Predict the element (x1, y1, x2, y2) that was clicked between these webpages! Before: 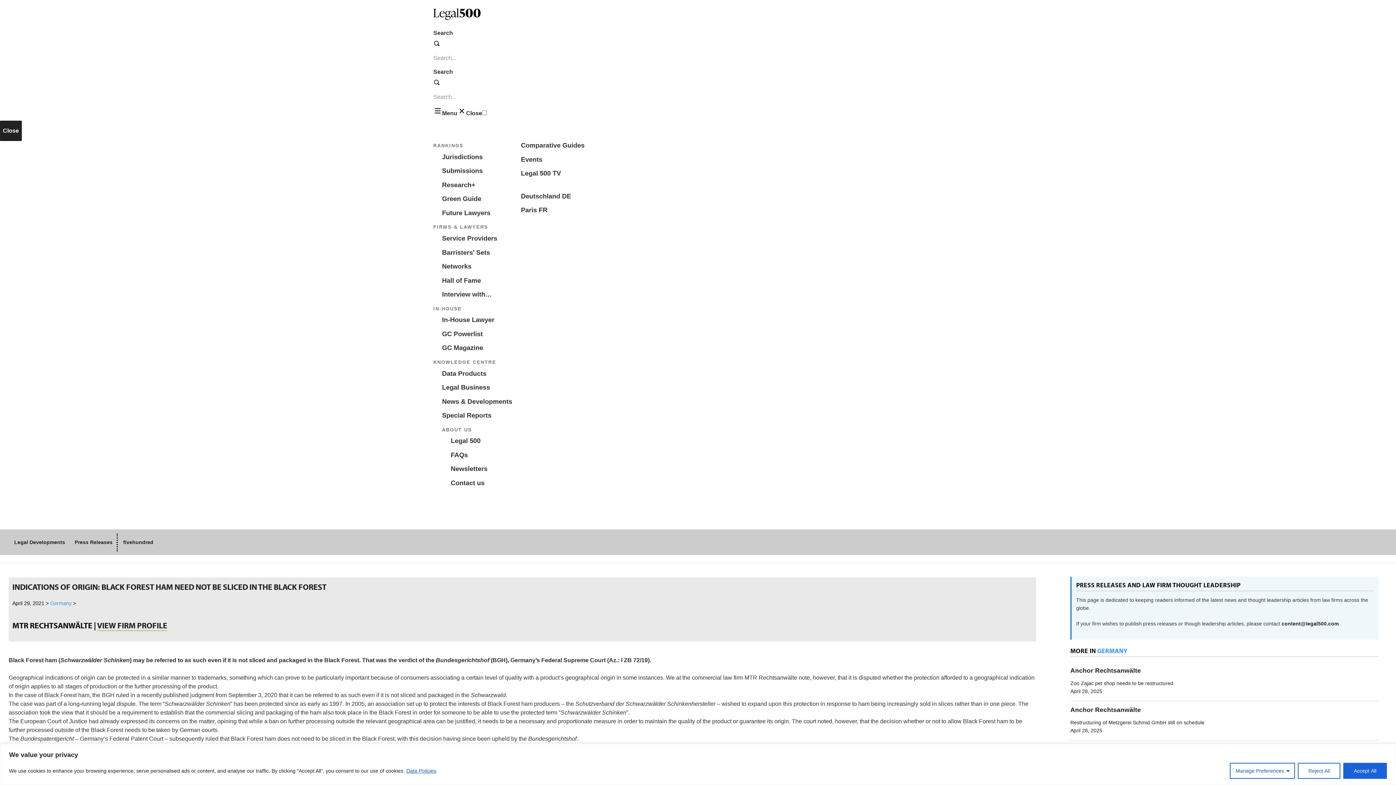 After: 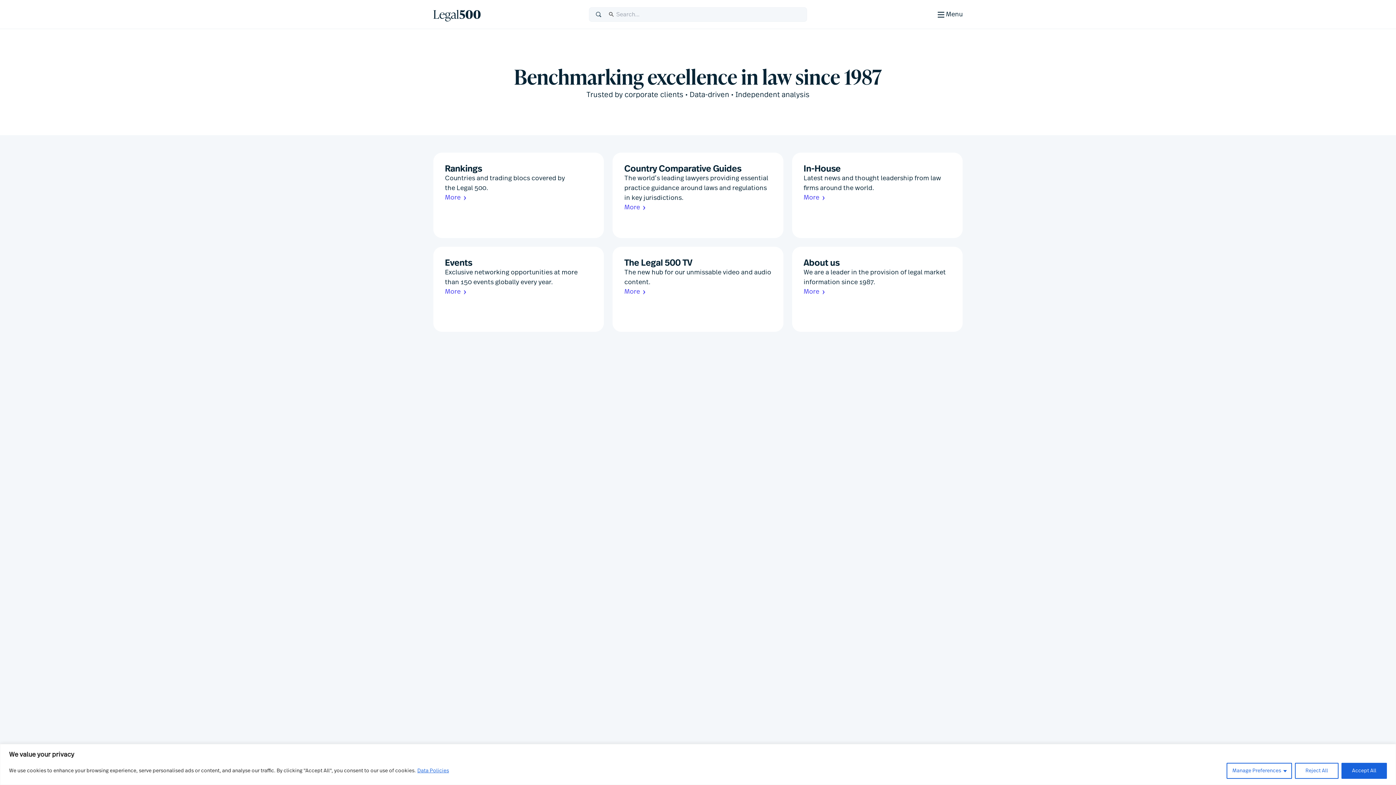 Action: bbox: (433, 5, 962, 22)